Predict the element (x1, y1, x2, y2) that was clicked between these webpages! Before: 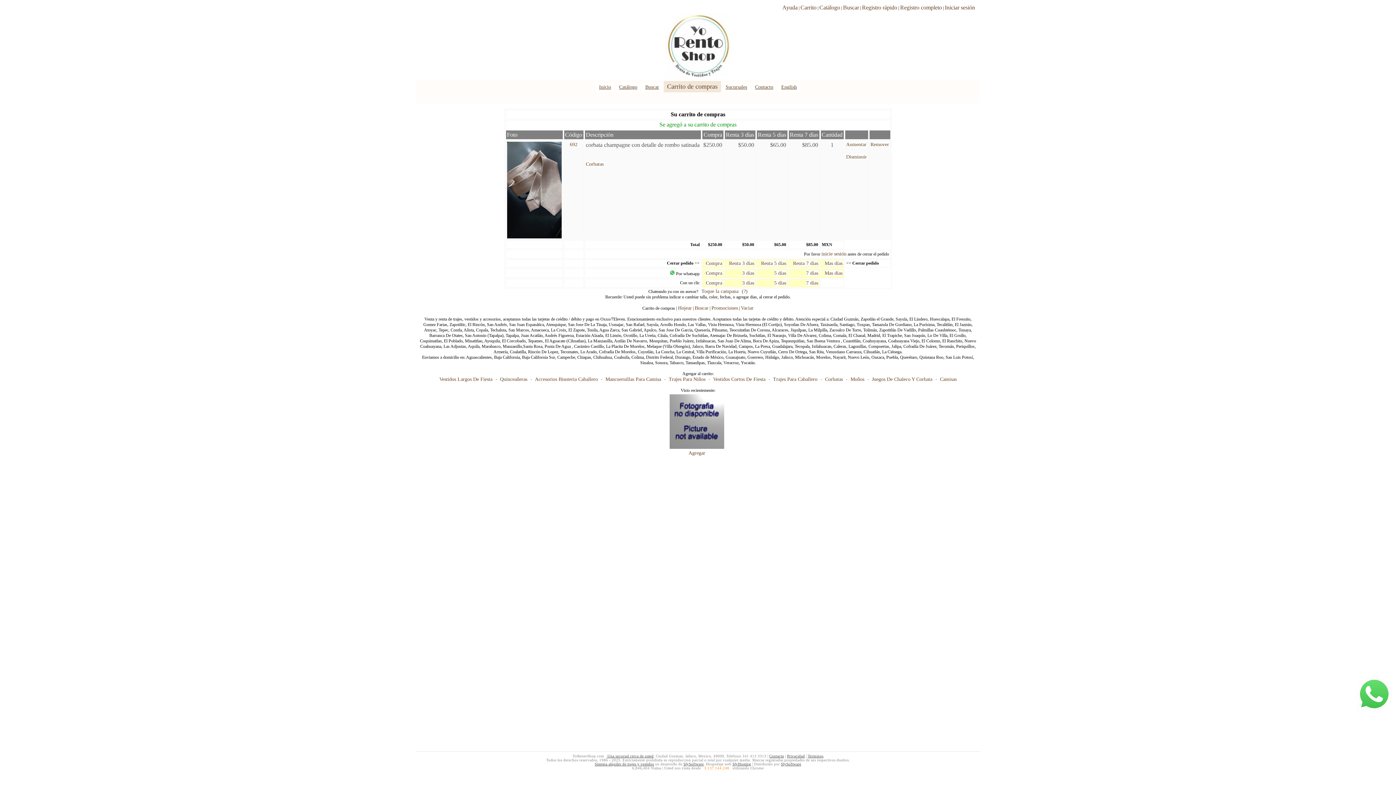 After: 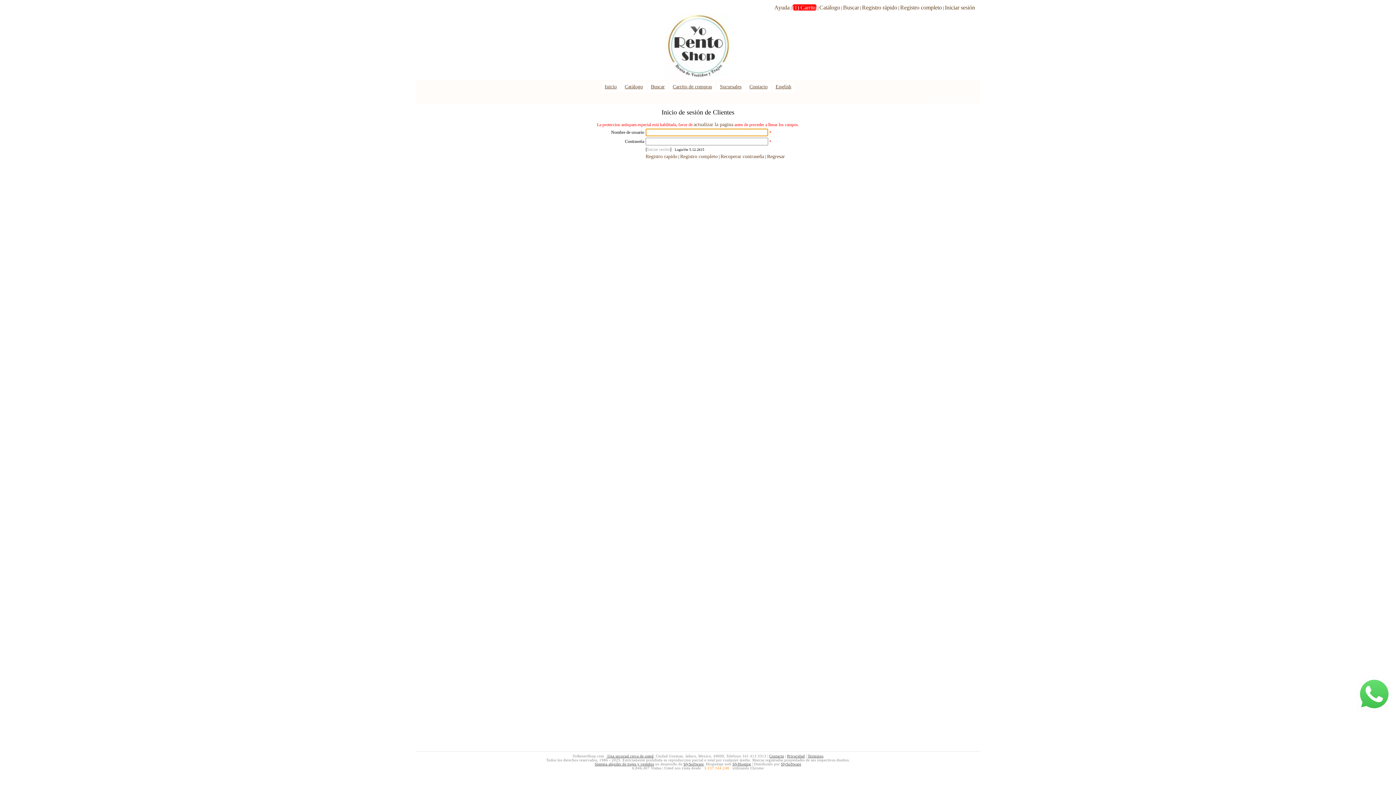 Action: label: Iniciar sesión bbox: (945, 4, 975, 10)